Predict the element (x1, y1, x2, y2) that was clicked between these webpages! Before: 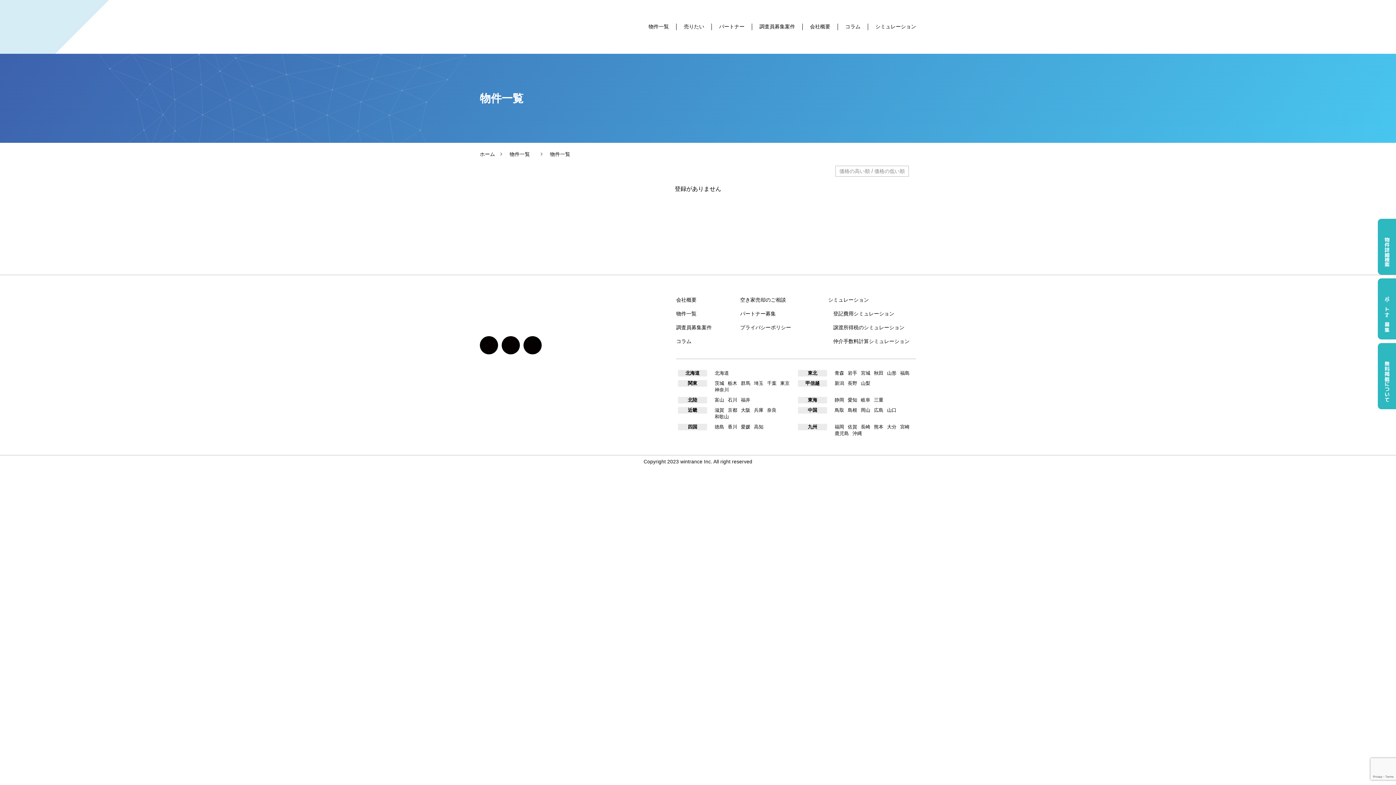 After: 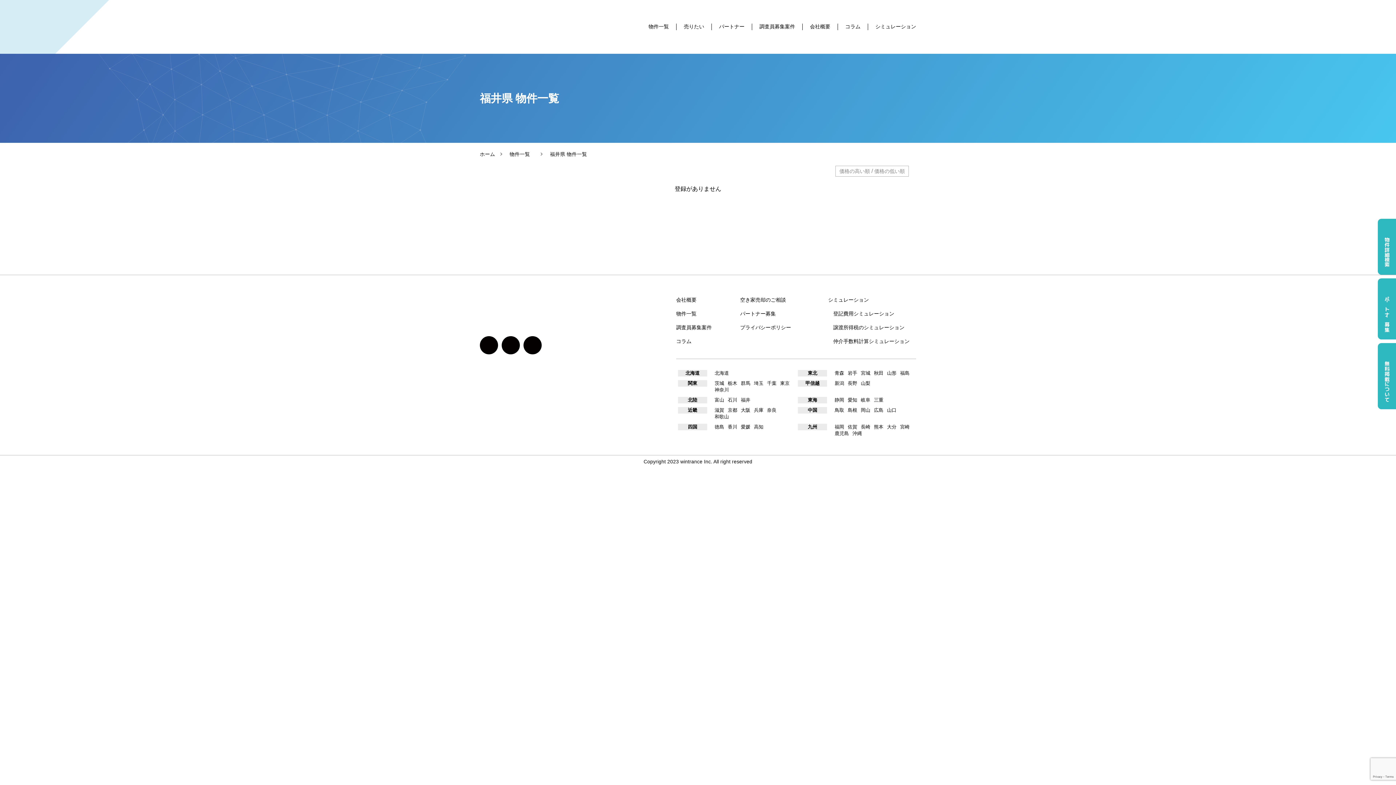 Action: bbox: (739, 397, 752, 403) label: 福井